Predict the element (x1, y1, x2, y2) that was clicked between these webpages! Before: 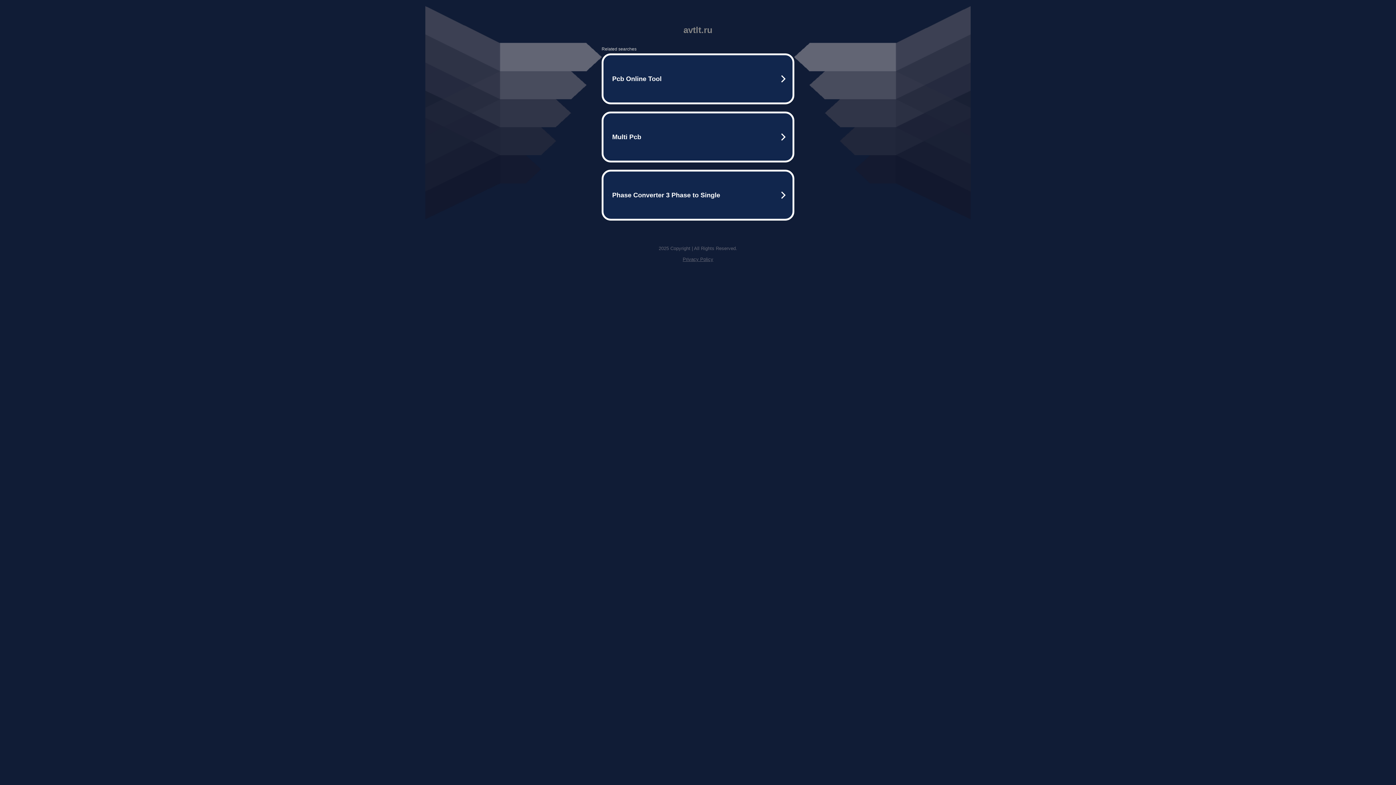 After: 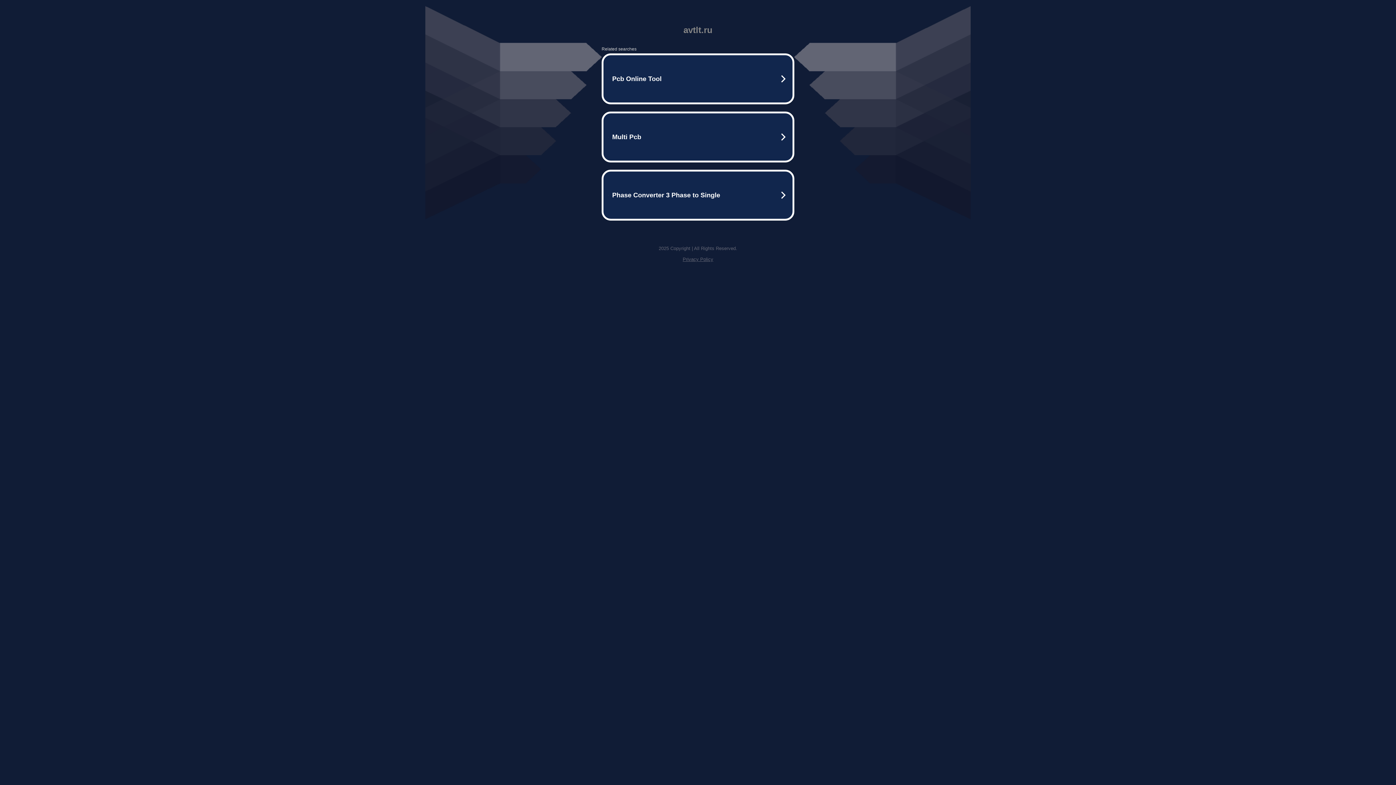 Action: bbox: (682, 256, 713, 262) label: Privacy Policy